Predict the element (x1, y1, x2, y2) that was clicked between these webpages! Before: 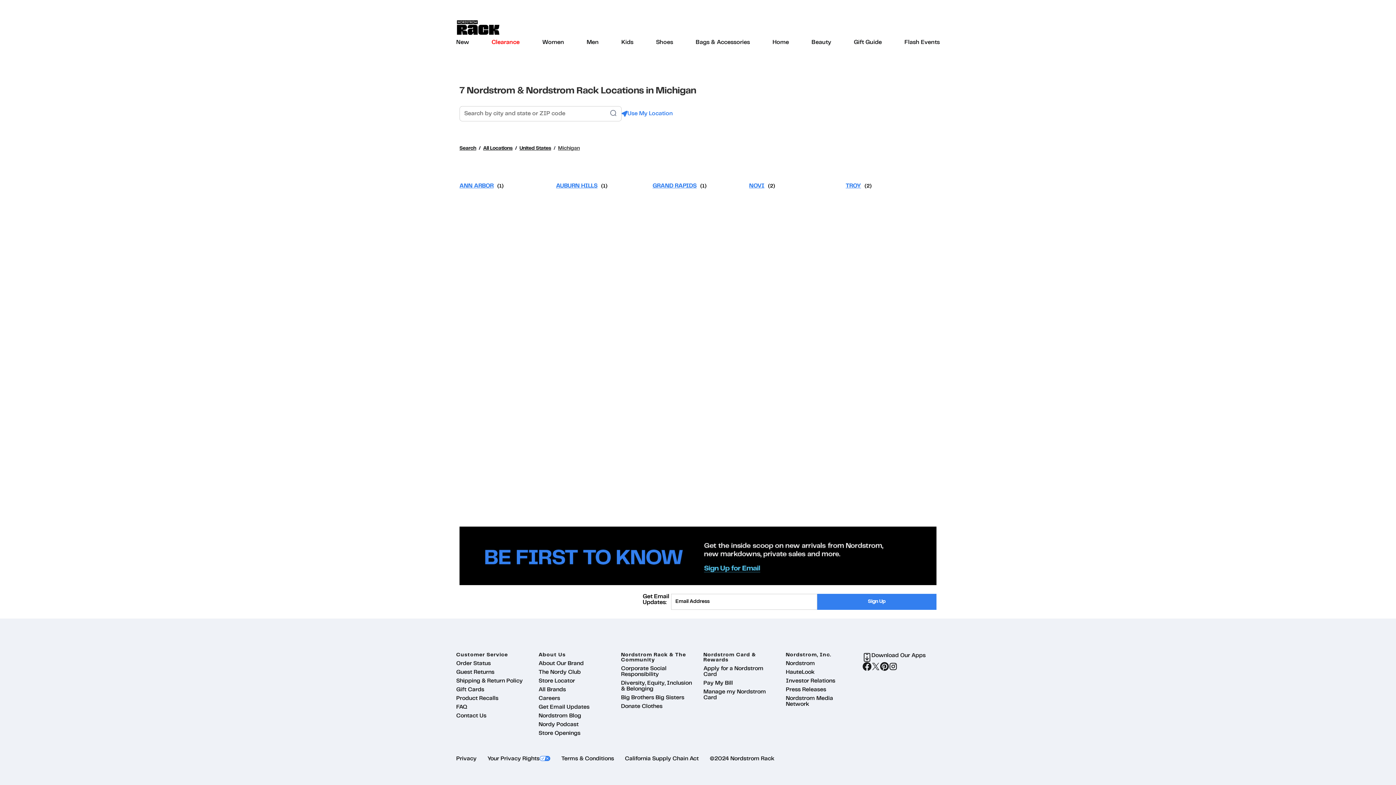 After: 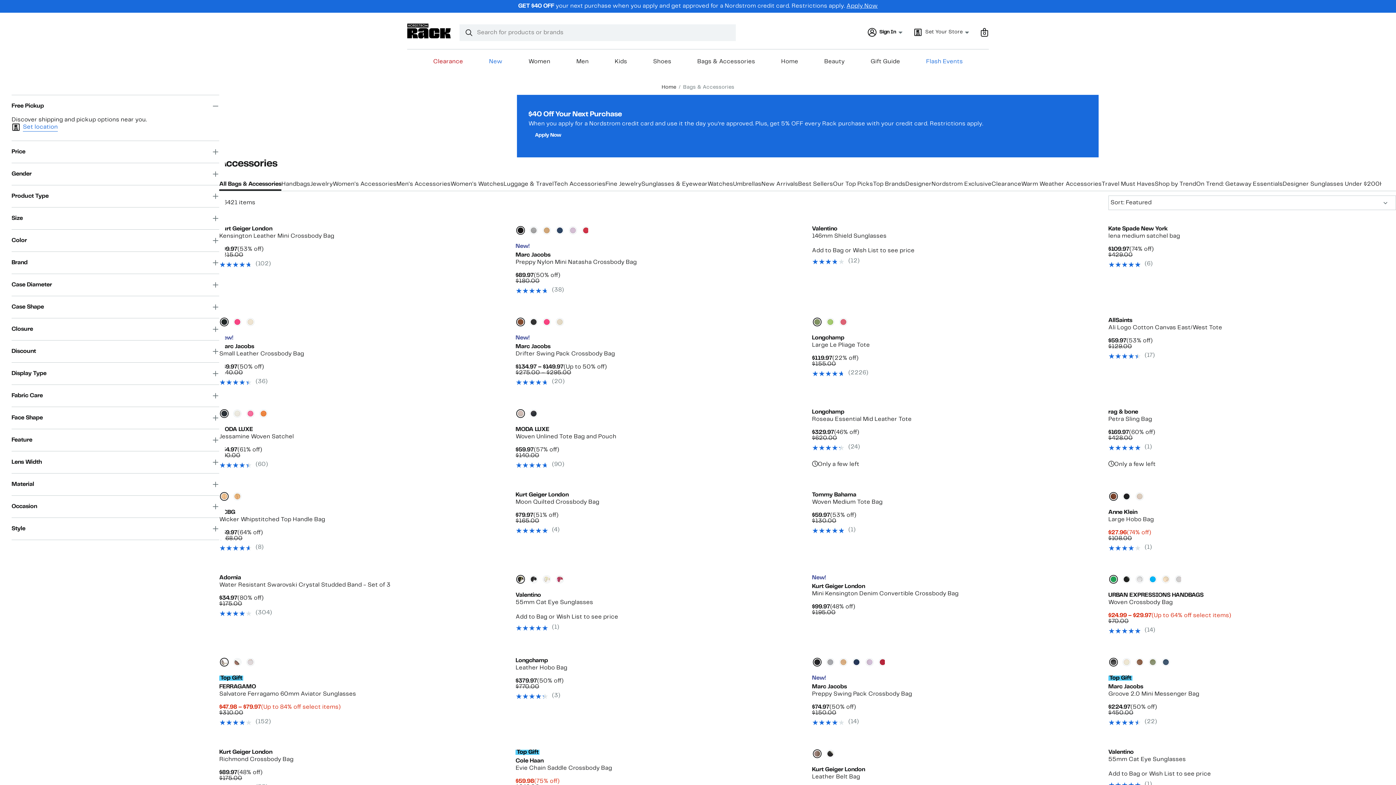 Action: label: Bags & Accessories bbox: (695, 37, 750, 47)